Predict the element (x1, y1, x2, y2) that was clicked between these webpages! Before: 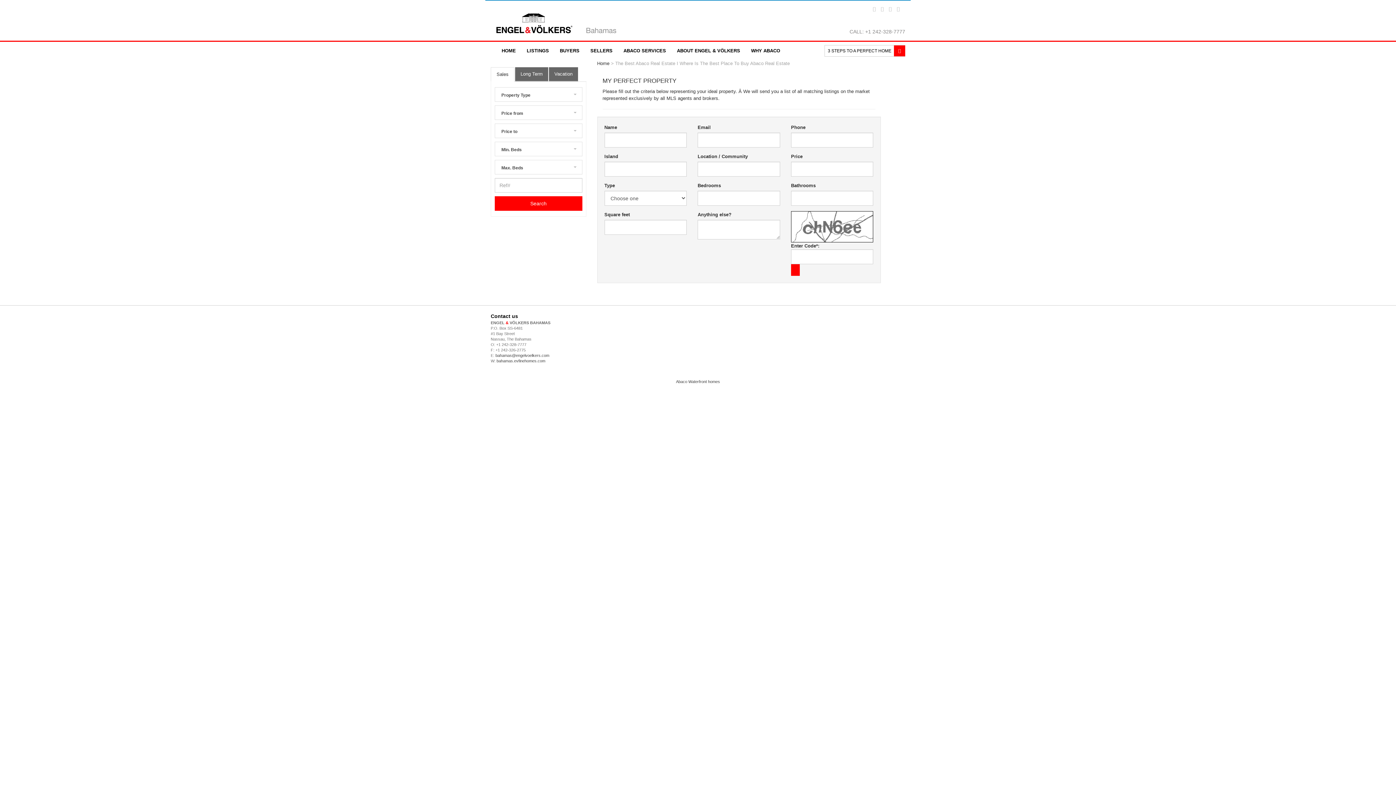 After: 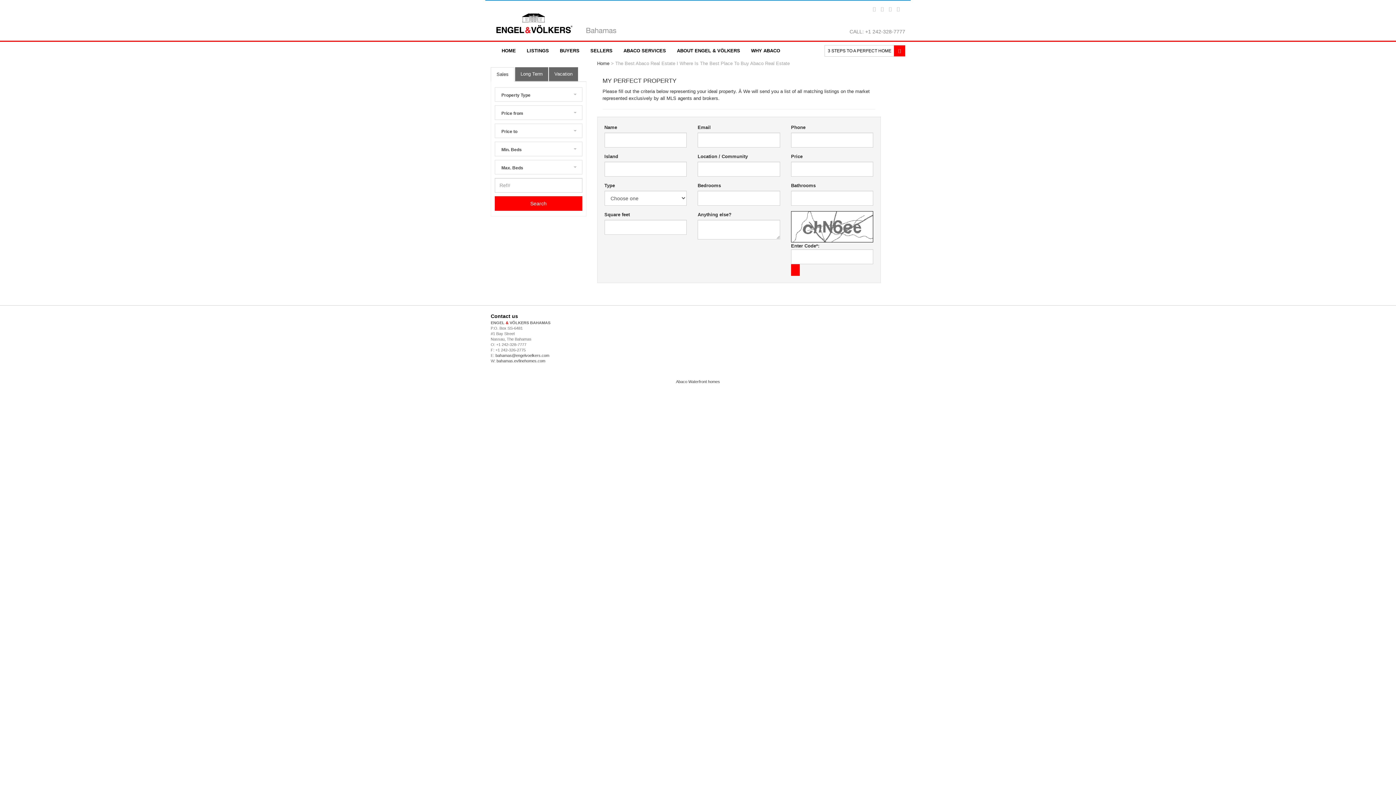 Action: label: Sales bbox: (490, 67, 514, 81)